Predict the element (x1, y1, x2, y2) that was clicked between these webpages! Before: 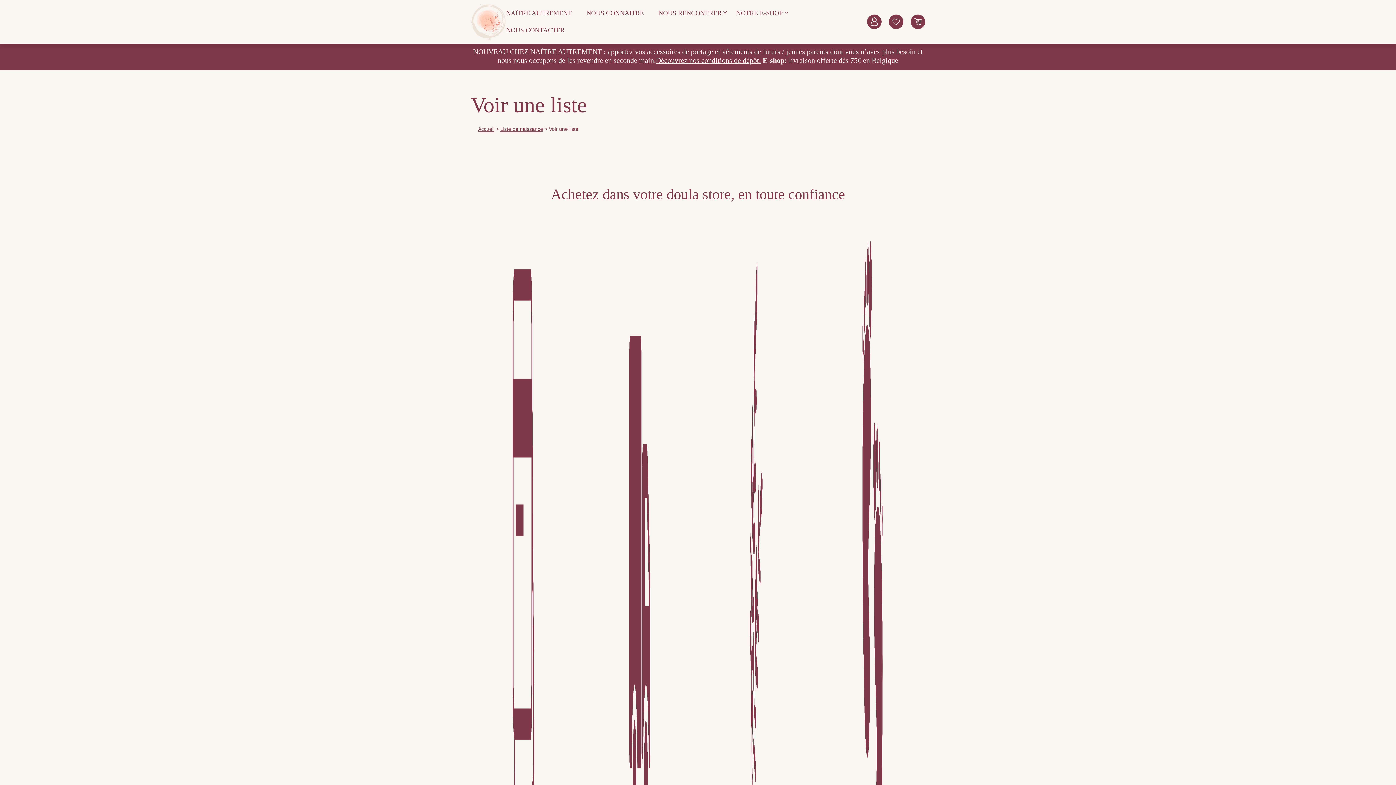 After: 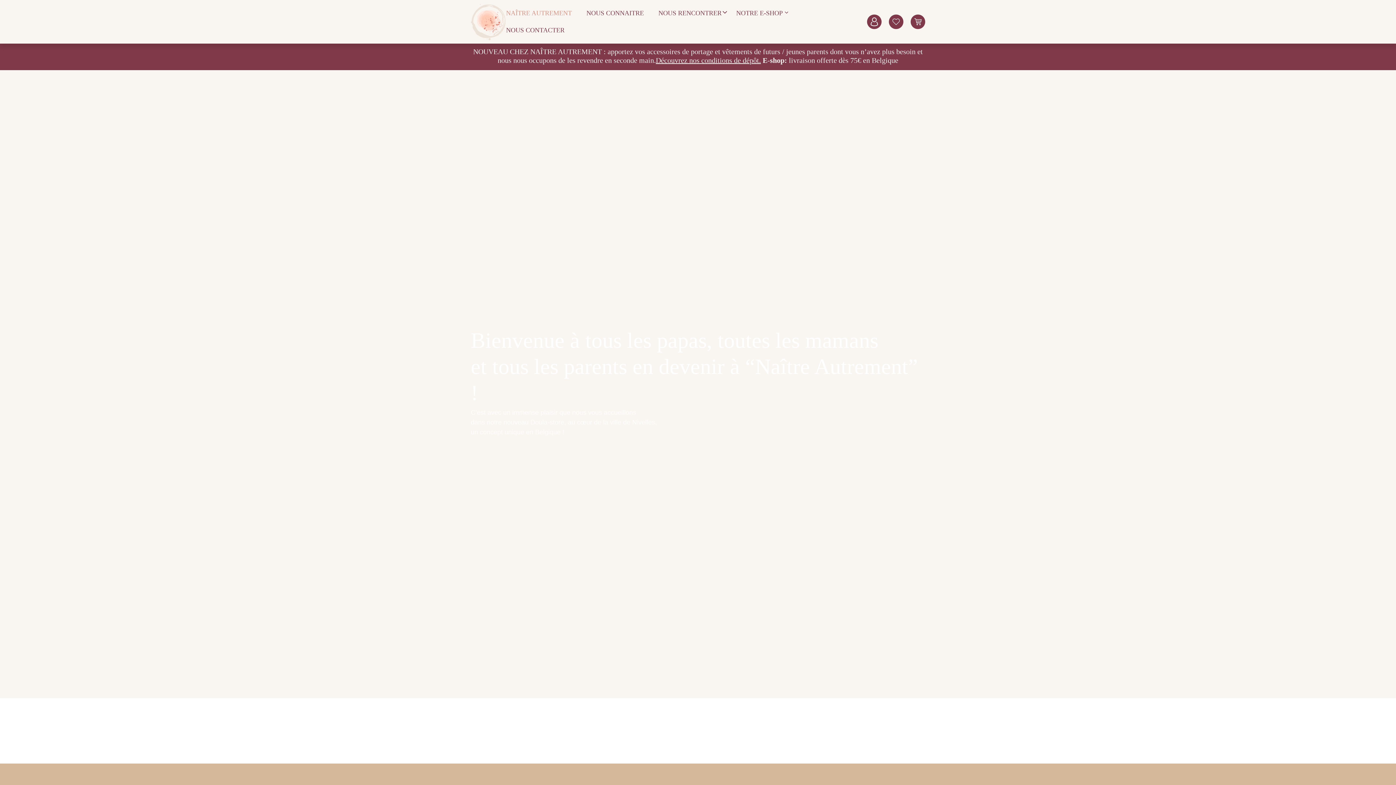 Action: label: NAÎTRE AUTREMENT bbox: (506, 4, 572, 21)